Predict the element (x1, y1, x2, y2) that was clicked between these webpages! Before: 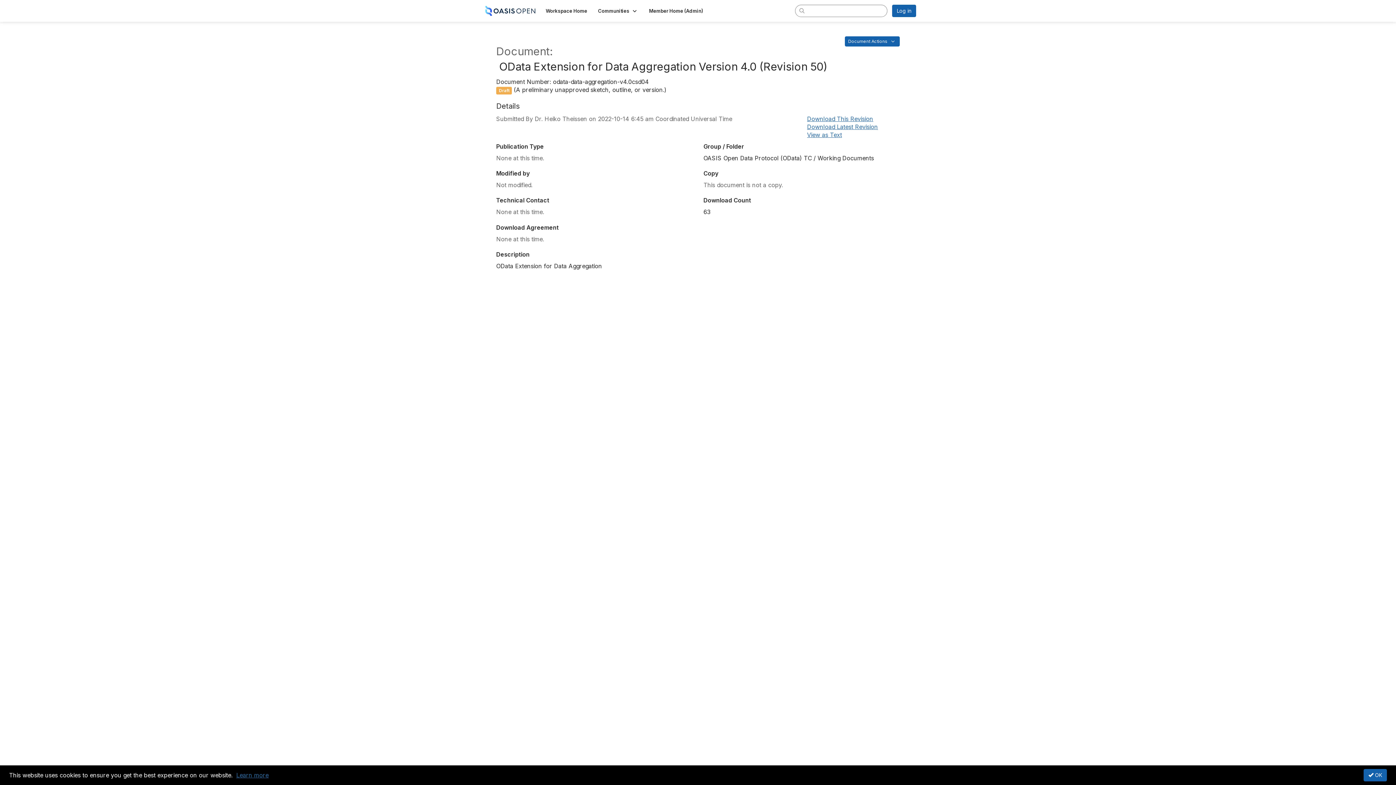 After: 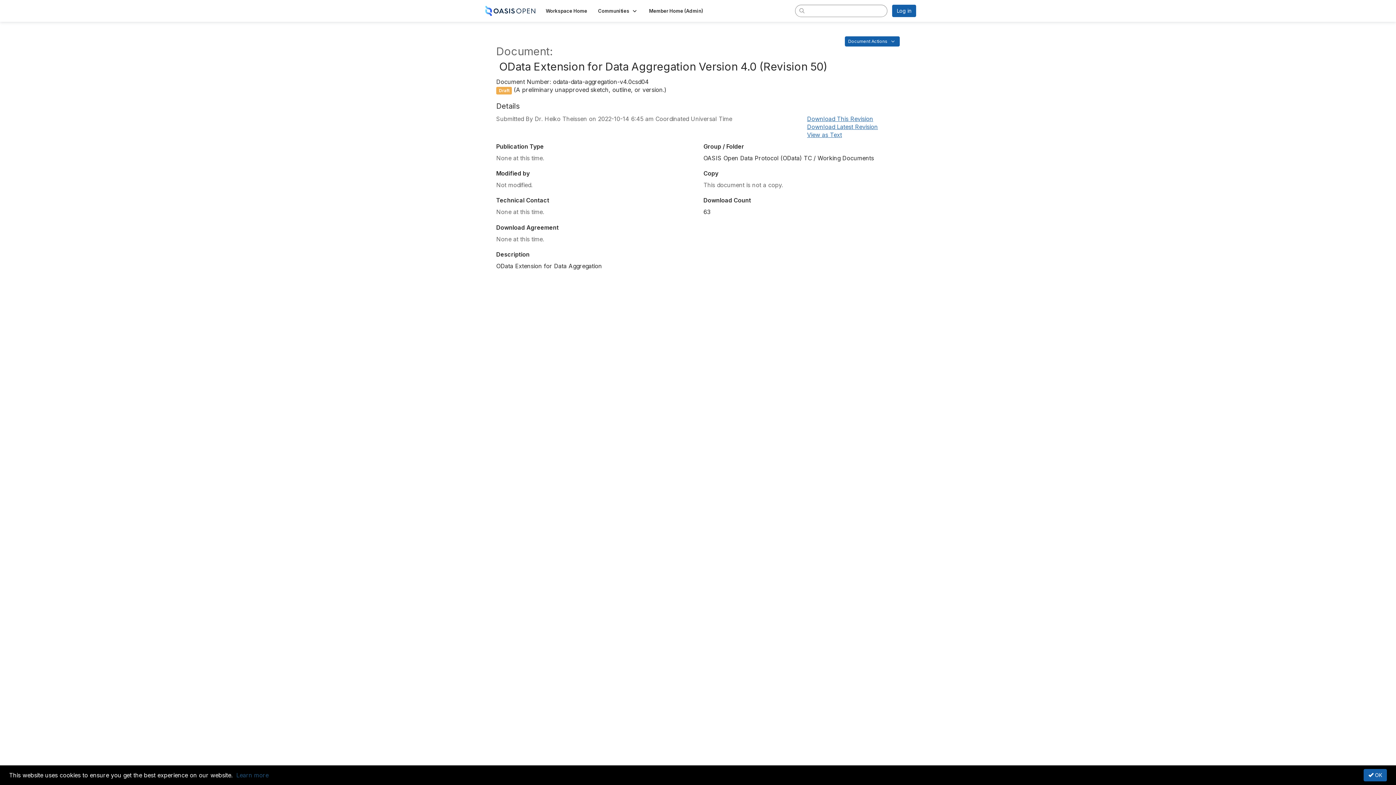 Action: label: Learn more bbox: (236, 772, 268, 779)